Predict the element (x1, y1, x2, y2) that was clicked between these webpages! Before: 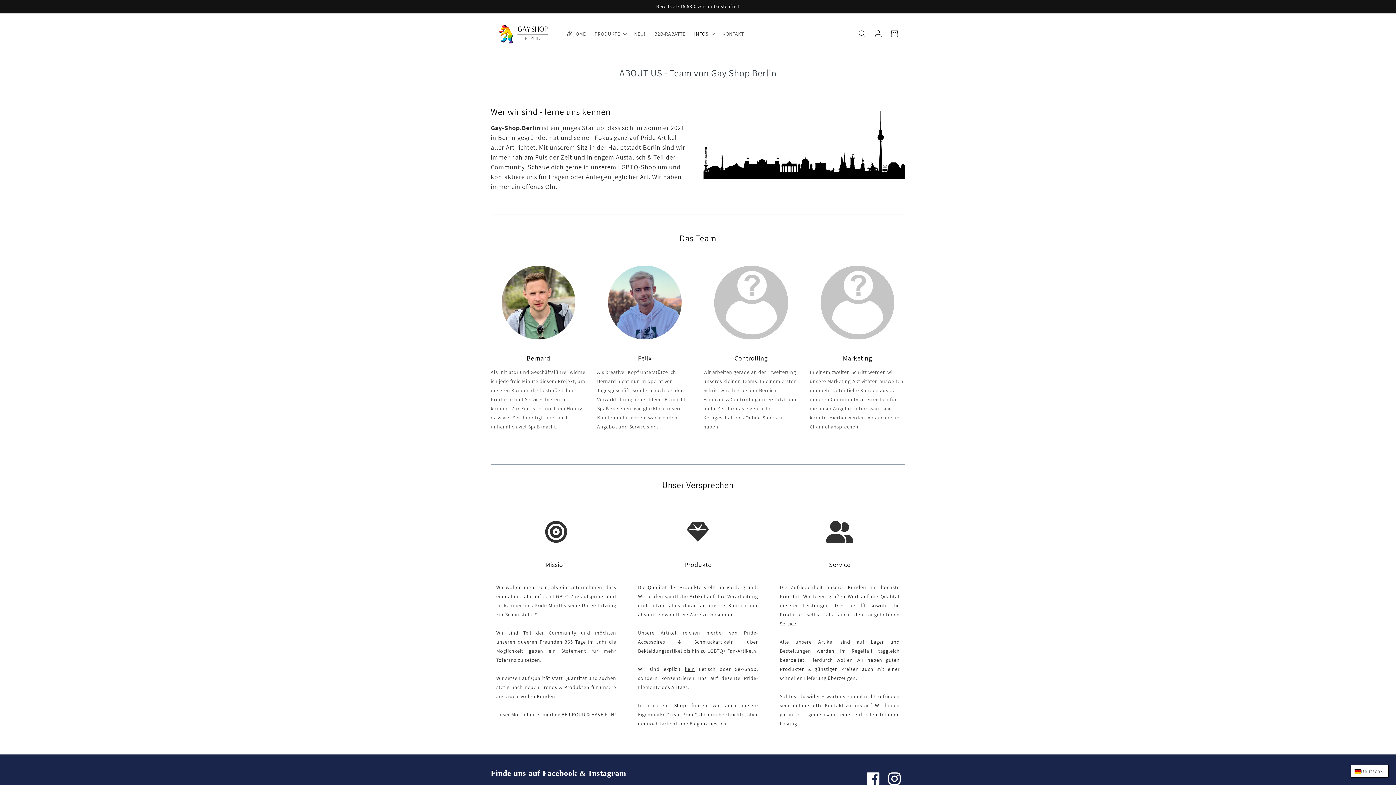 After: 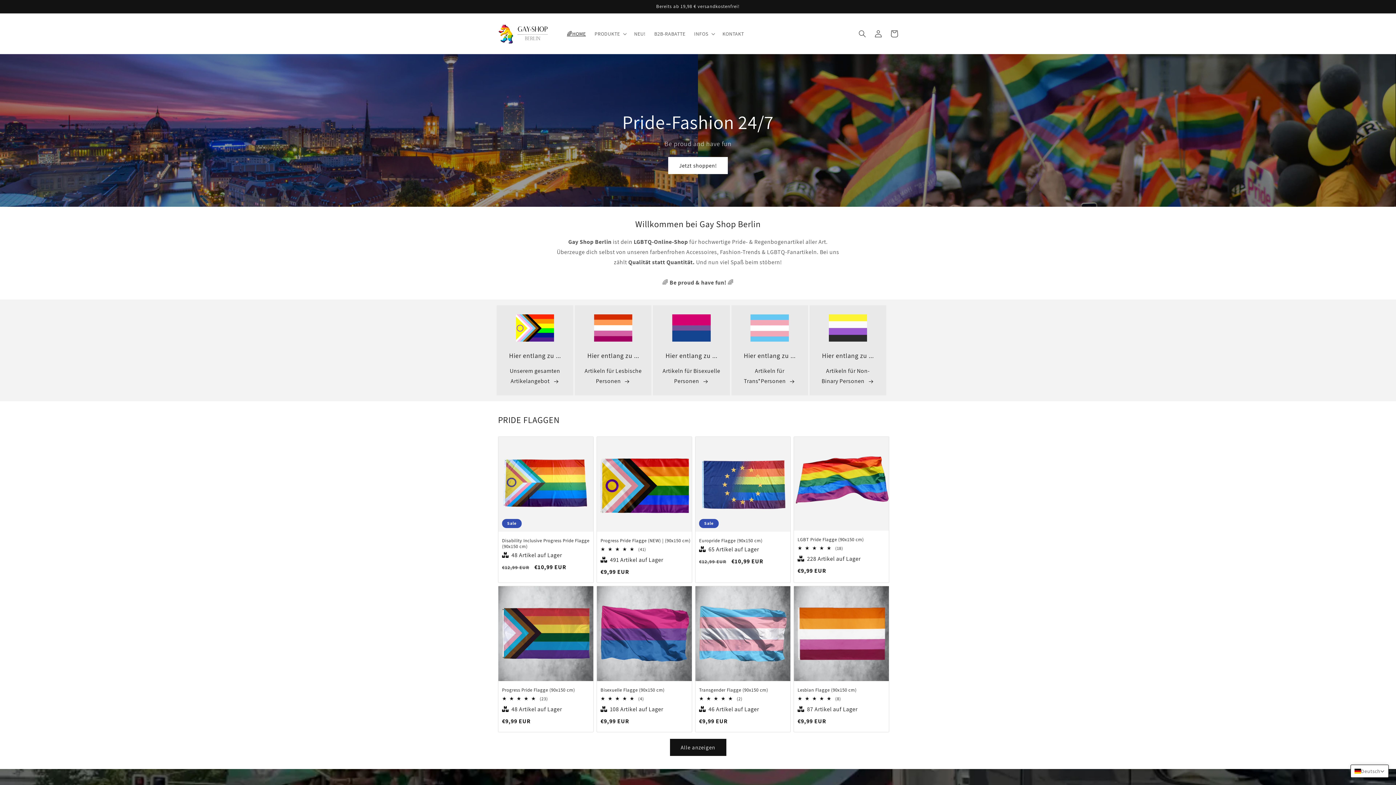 Action: bbox: (495, 20, 555, 46)